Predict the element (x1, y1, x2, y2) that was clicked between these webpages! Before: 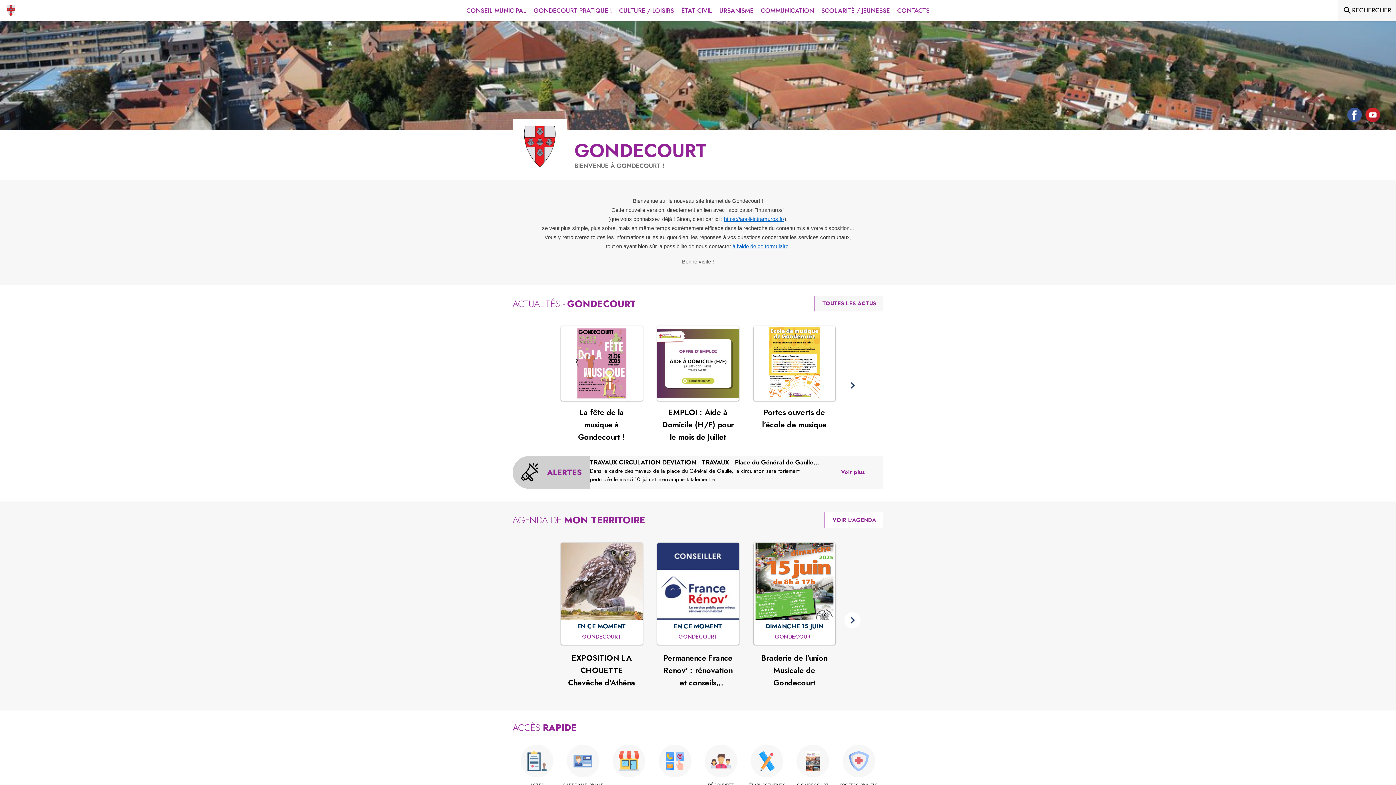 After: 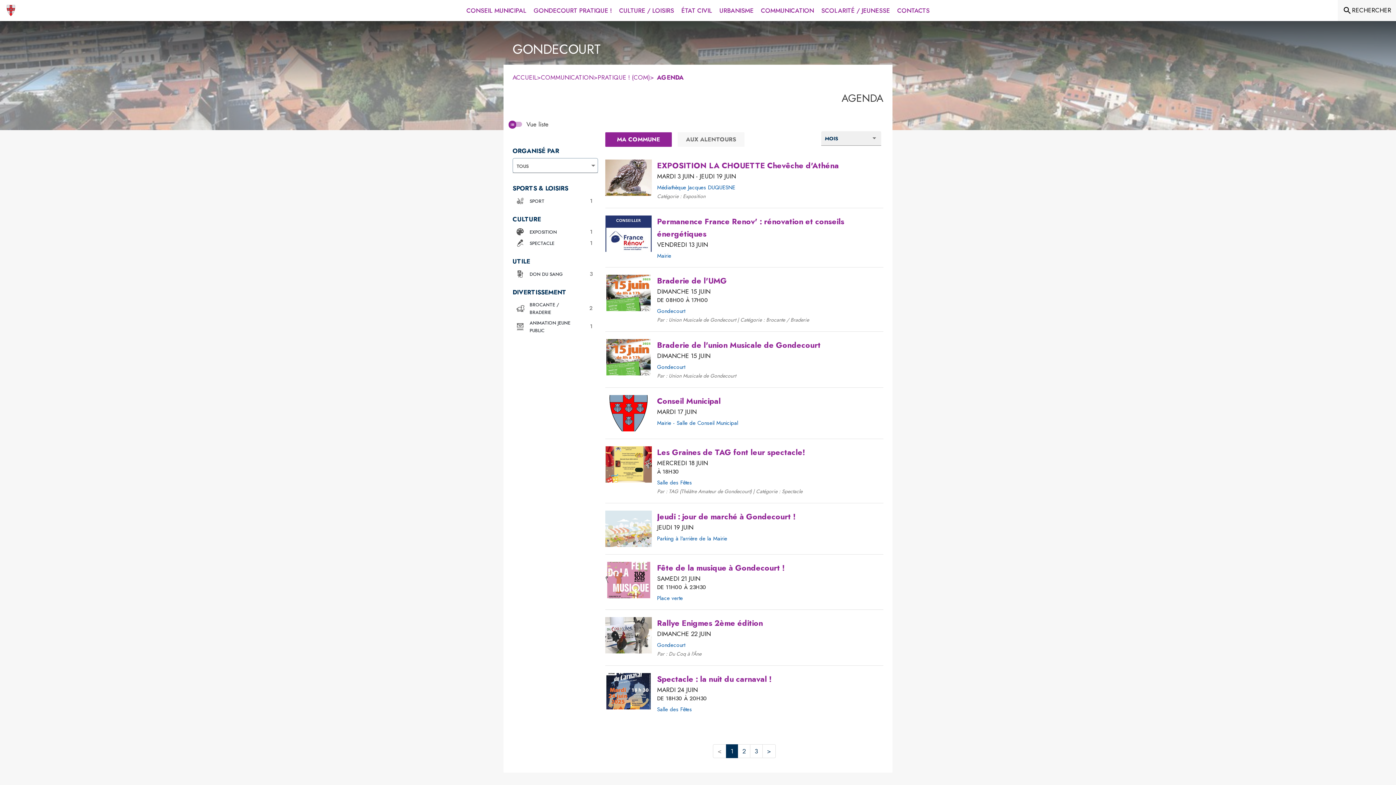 Action: bbox: (832, 516, 876, 524) label: Voir l'agenda